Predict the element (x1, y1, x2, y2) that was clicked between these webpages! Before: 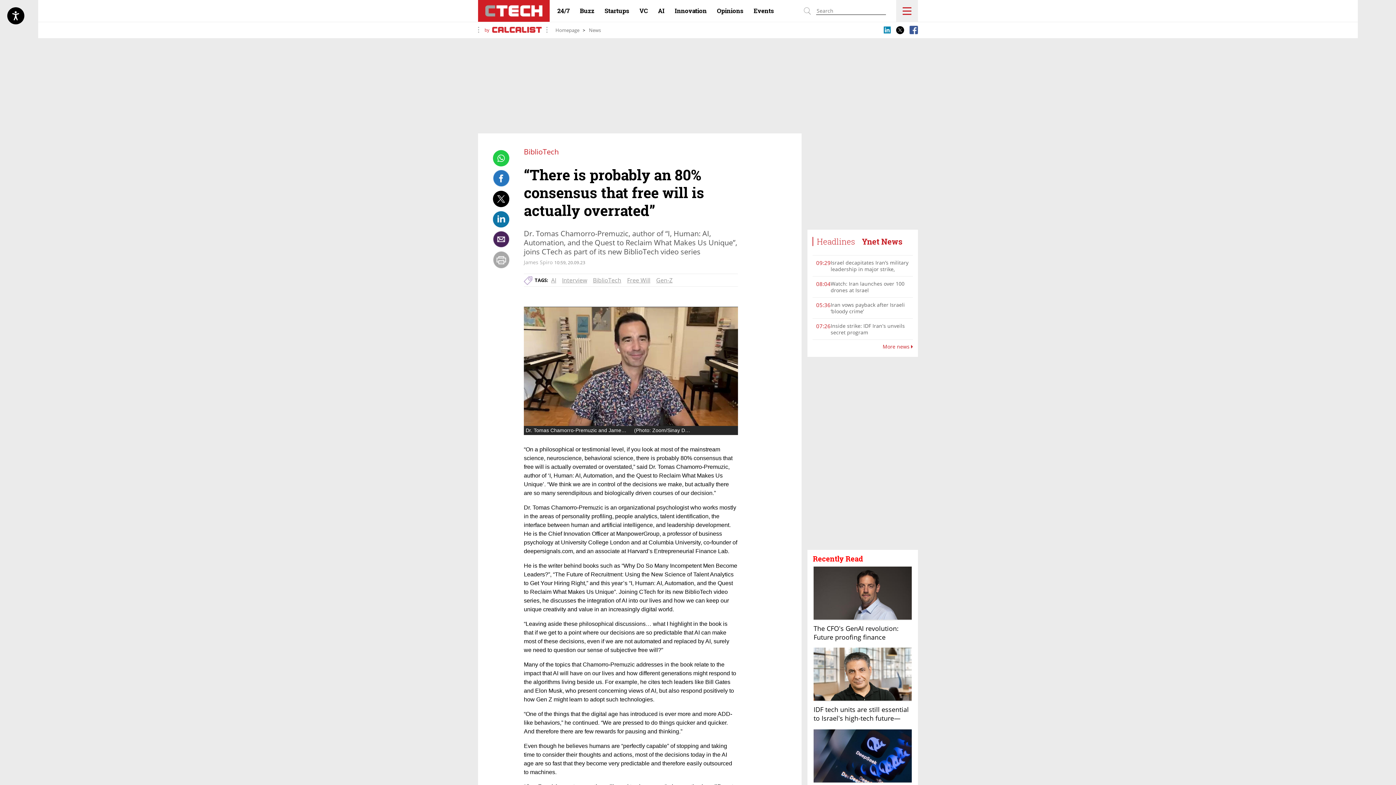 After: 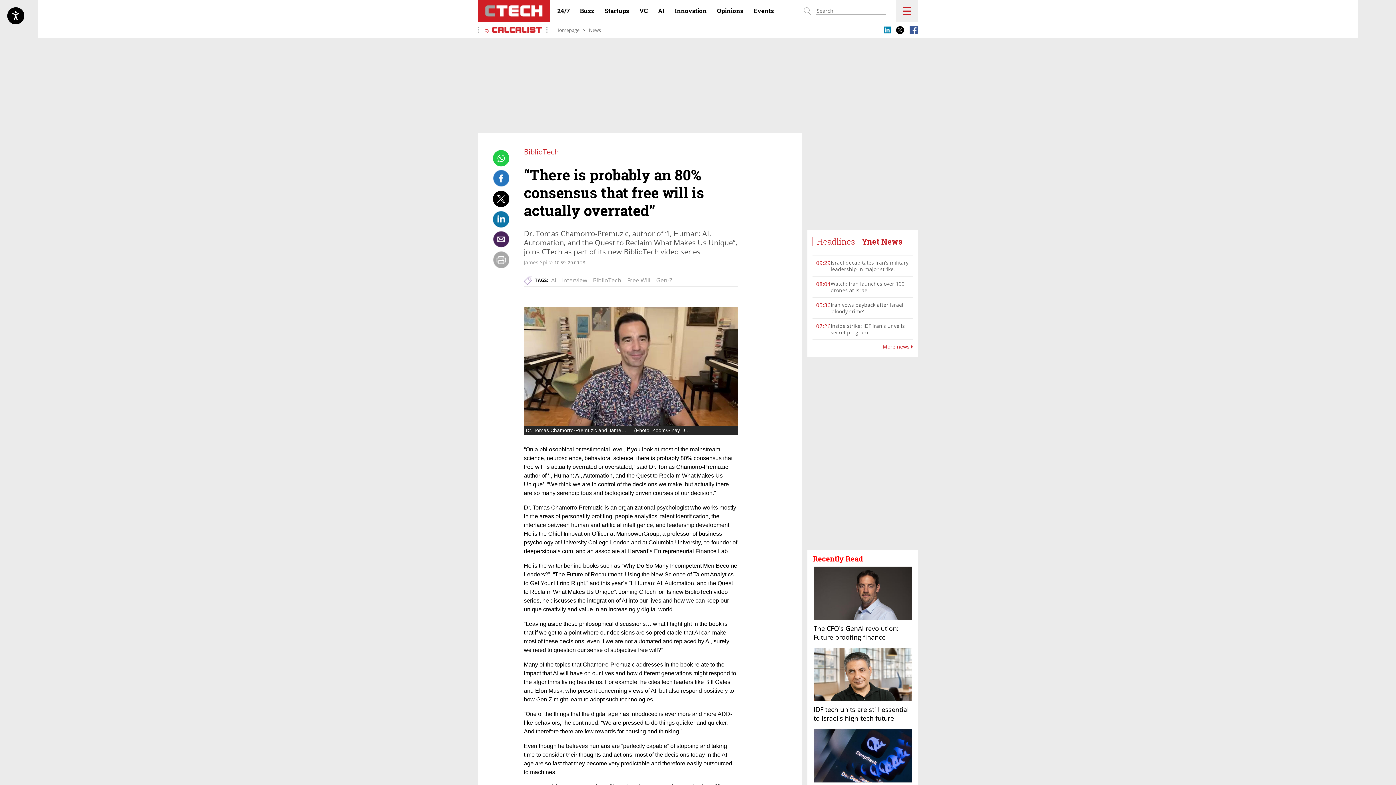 Action: bbox: (884, 26, 890, 34)